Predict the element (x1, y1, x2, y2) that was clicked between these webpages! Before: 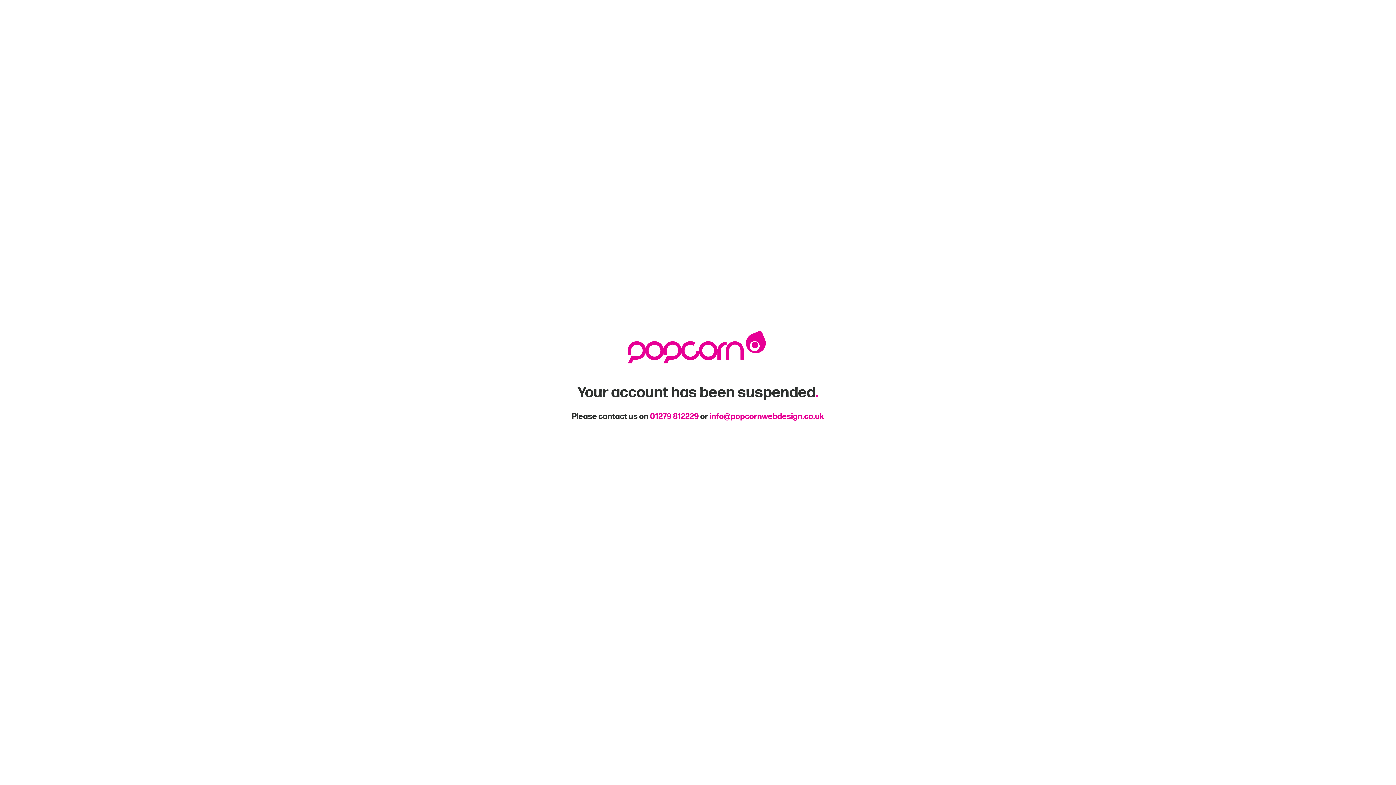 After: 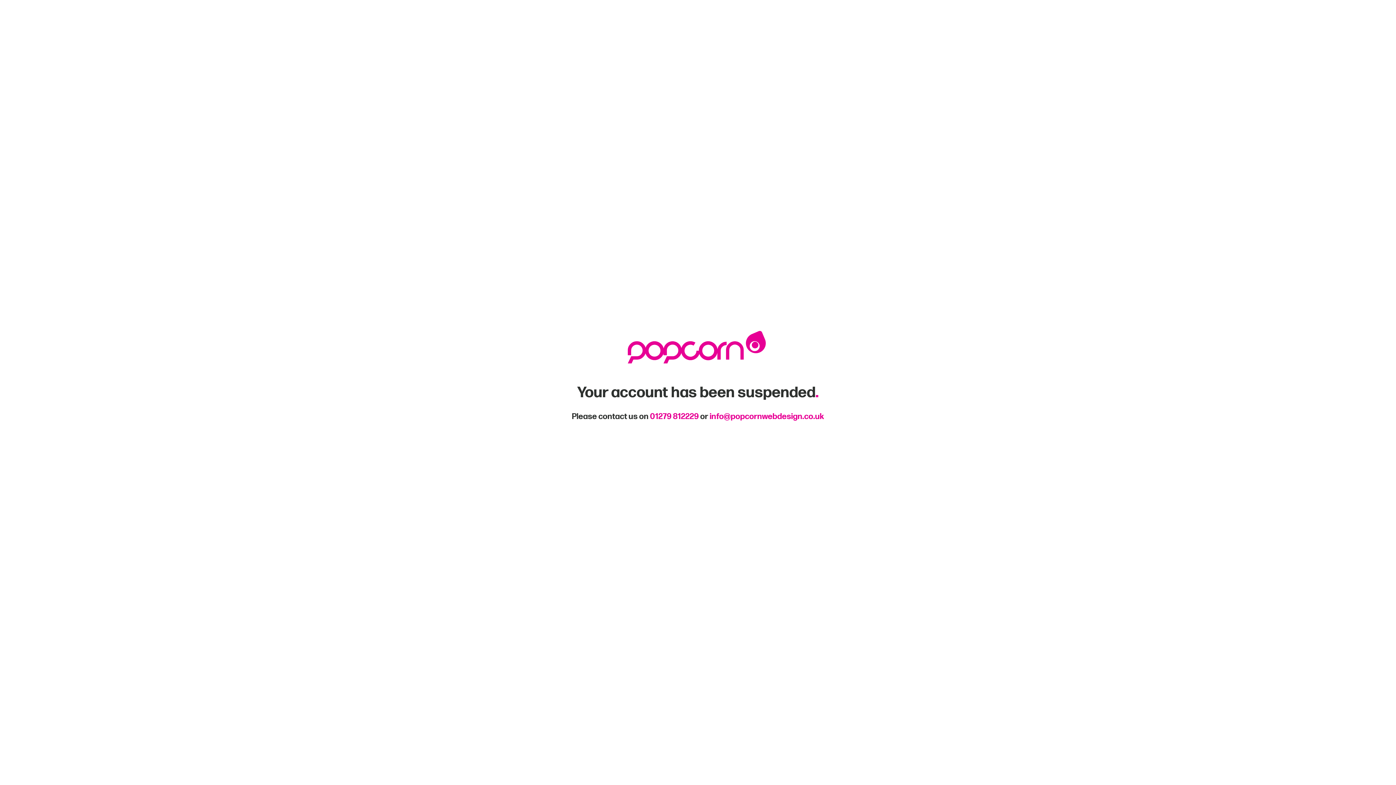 Action: bbox: (650, 411, 698, 421) label: 01279 812229